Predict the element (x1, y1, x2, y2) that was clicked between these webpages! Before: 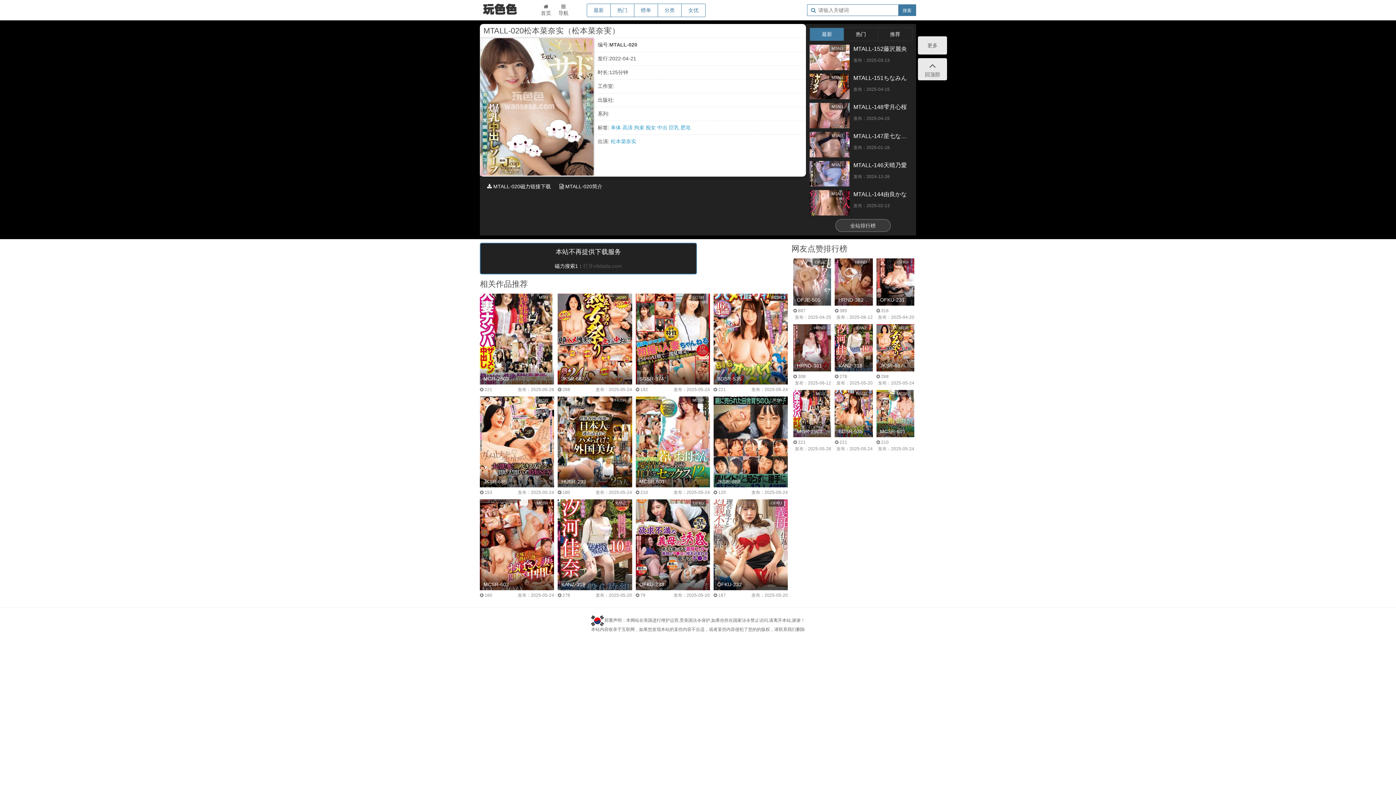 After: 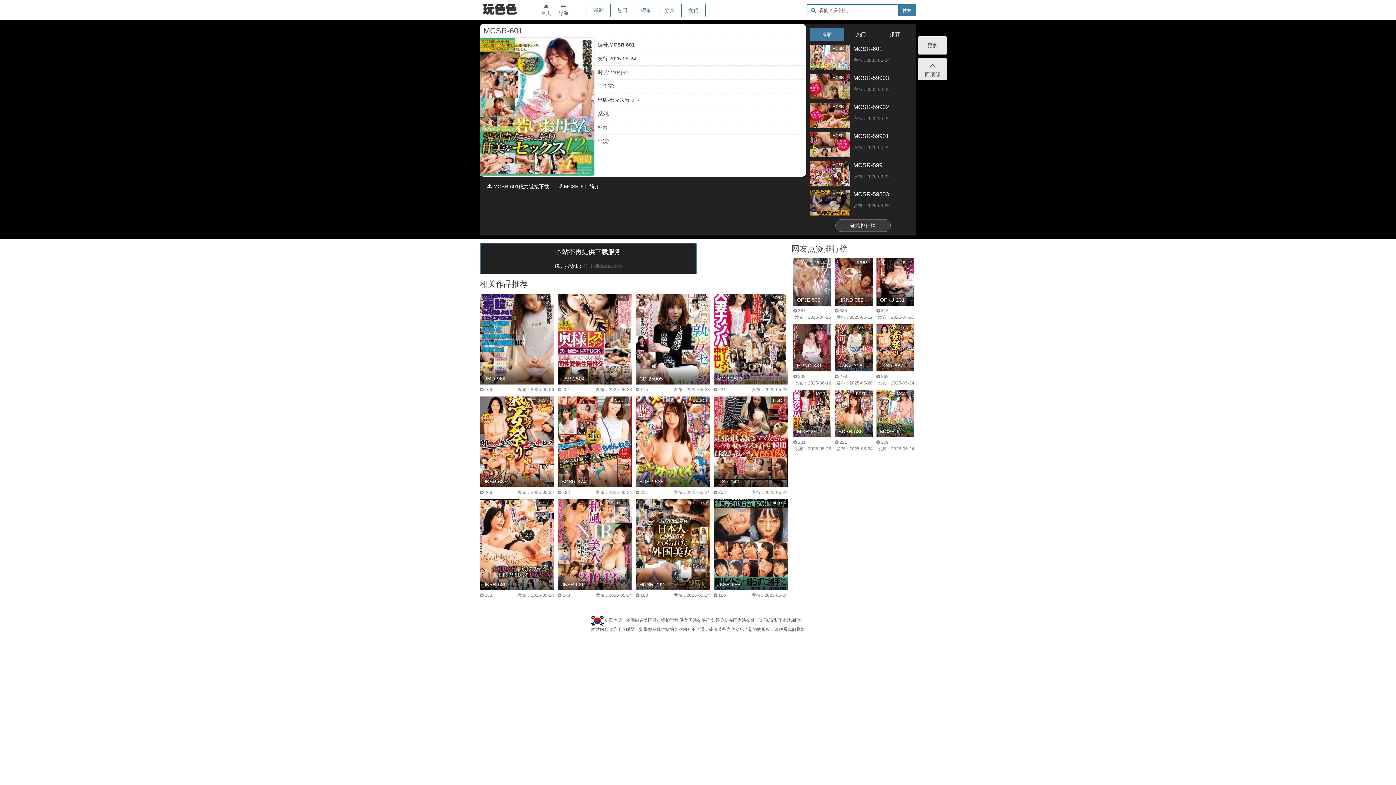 Action: bbox: (876, 390, 914, 437) label: MCSR-601
MCSR